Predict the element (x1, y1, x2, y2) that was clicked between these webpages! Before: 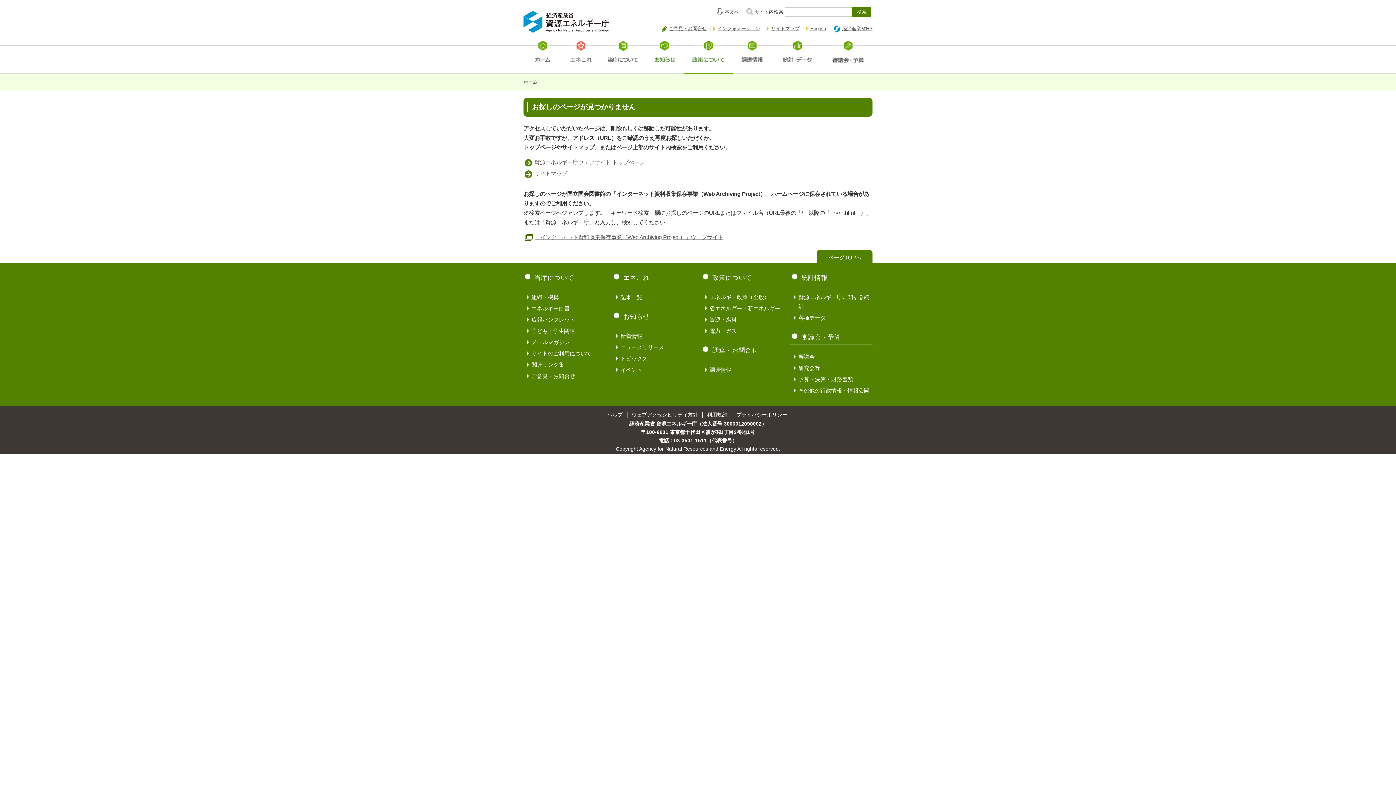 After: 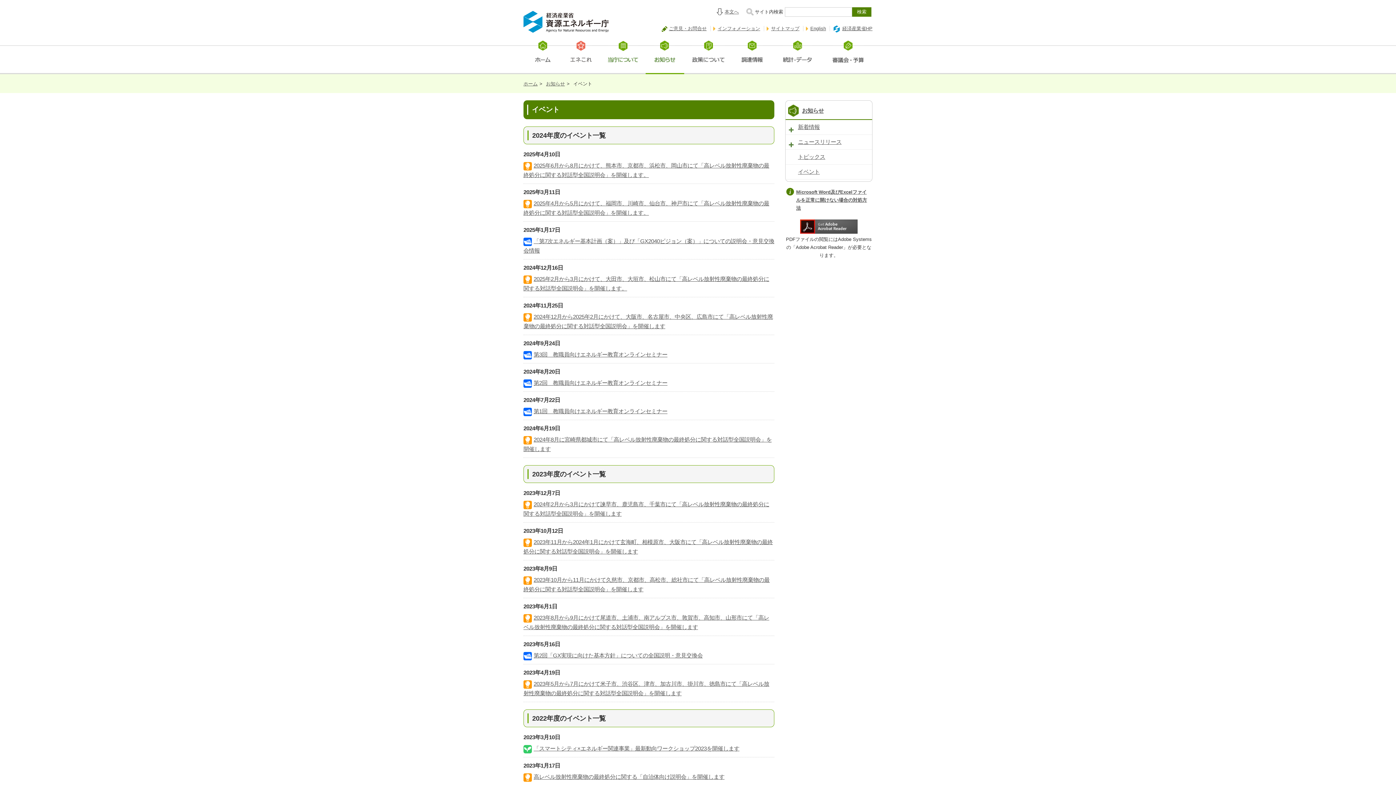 Action: bbox: (620, 366, 642, 373) label: イベント